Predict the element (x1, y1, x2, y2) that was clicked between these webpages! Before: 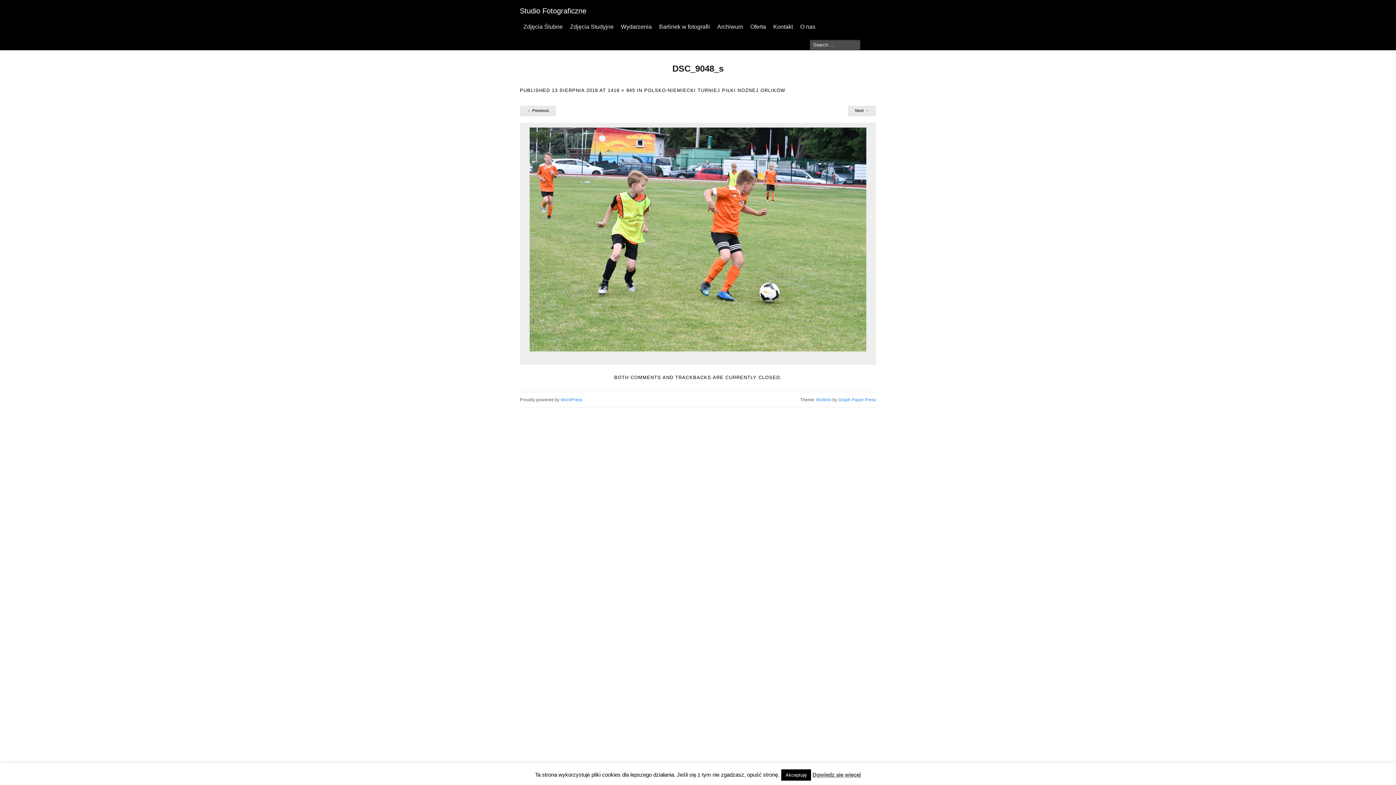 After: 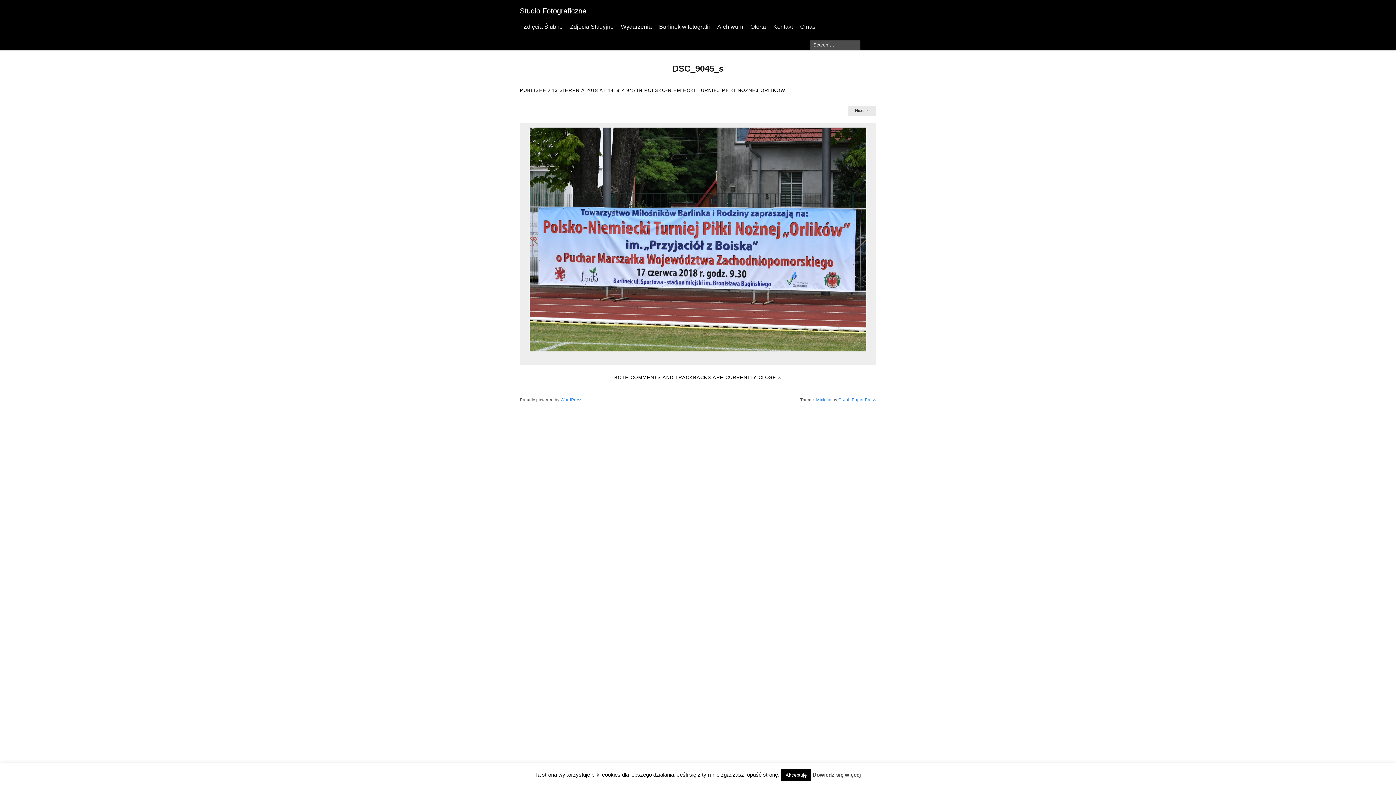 Action: bbox: (520, 105, 556, 116) label: ← Previous